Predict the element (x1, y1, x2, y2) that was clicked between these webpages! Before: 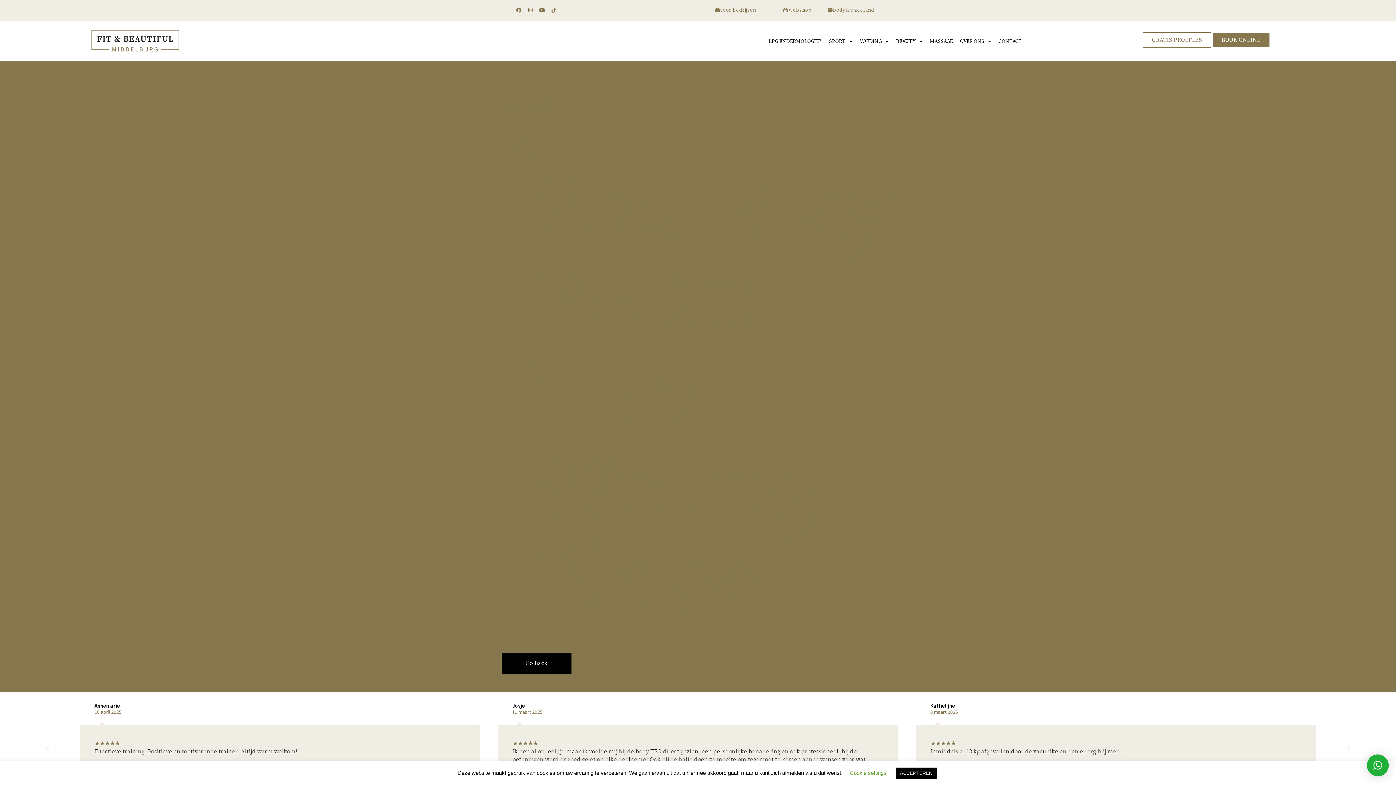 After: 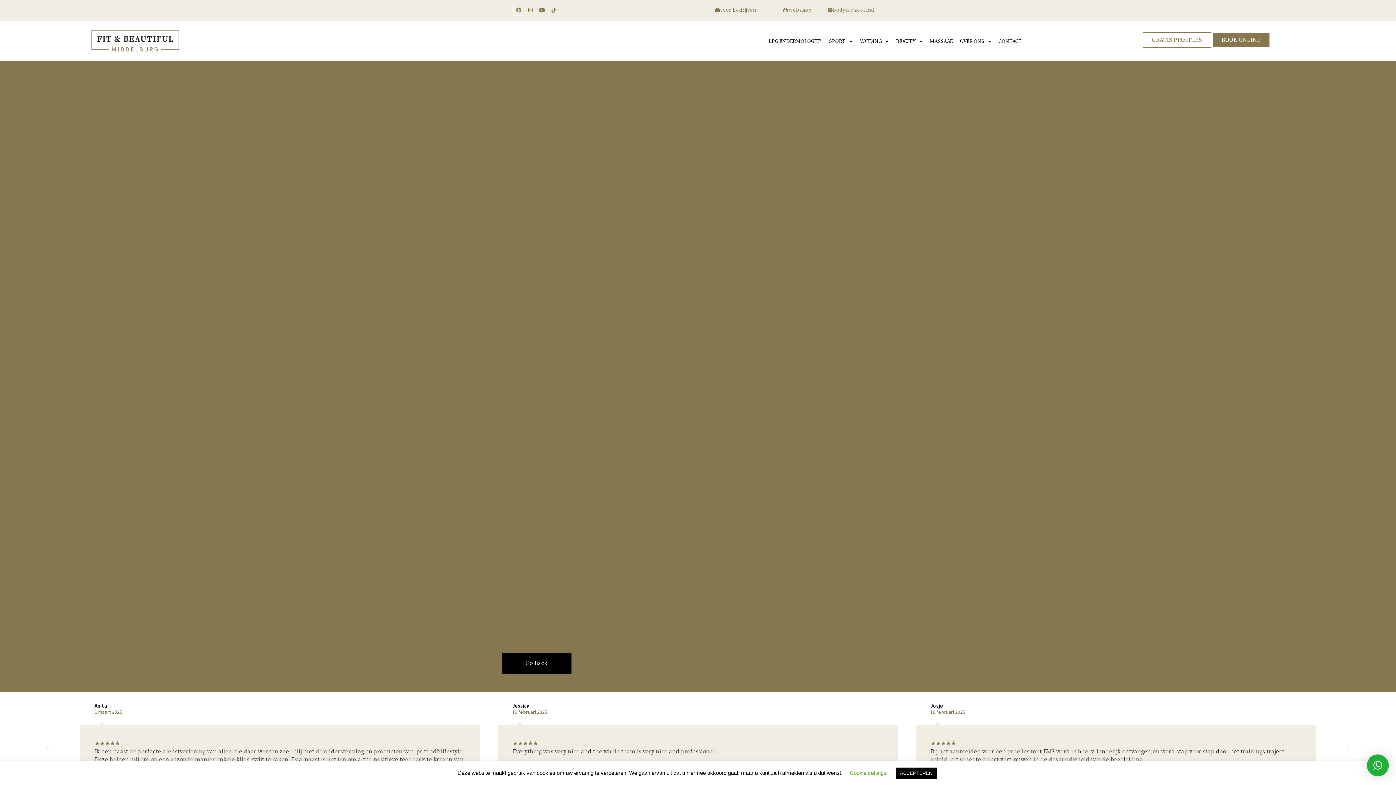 Action: bbox: (513, 5, 523, 15) label: Facebook